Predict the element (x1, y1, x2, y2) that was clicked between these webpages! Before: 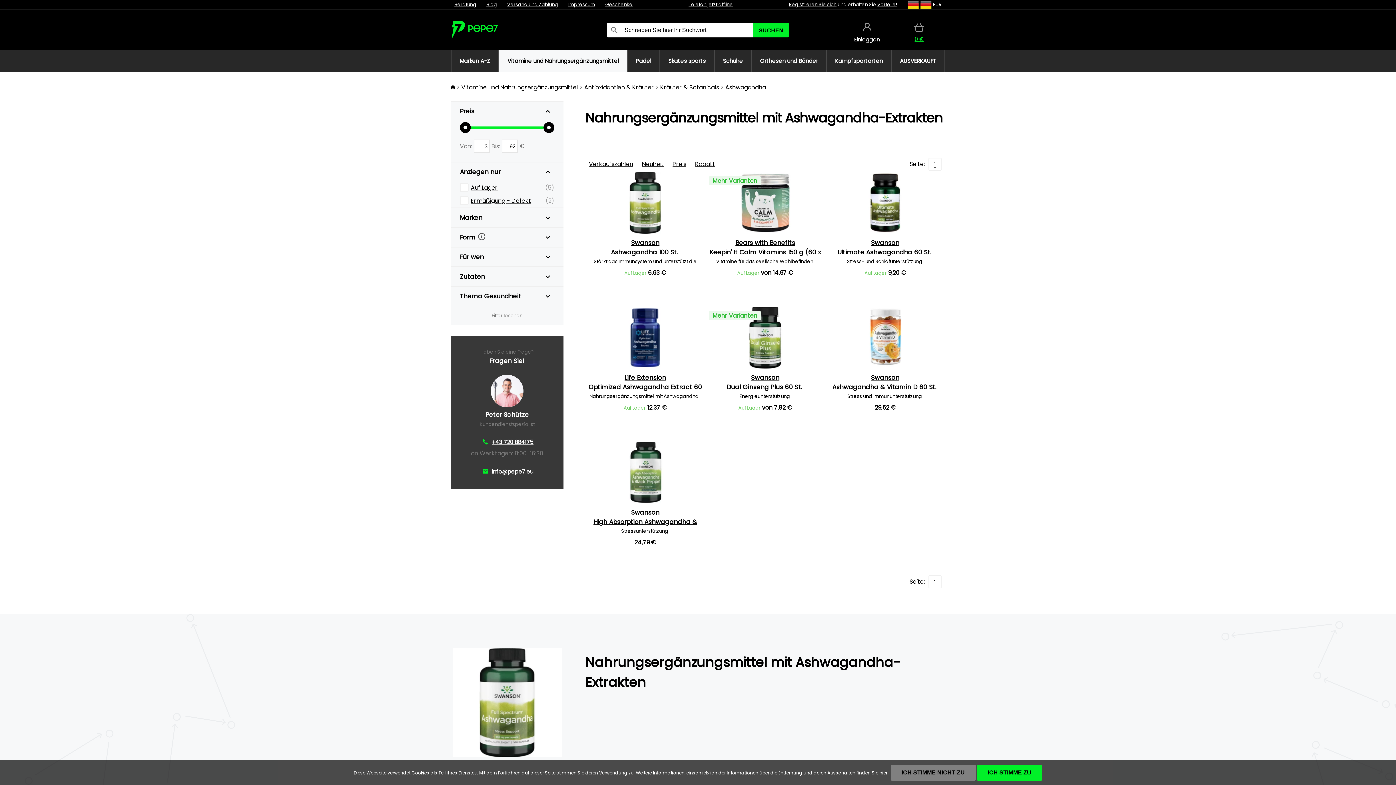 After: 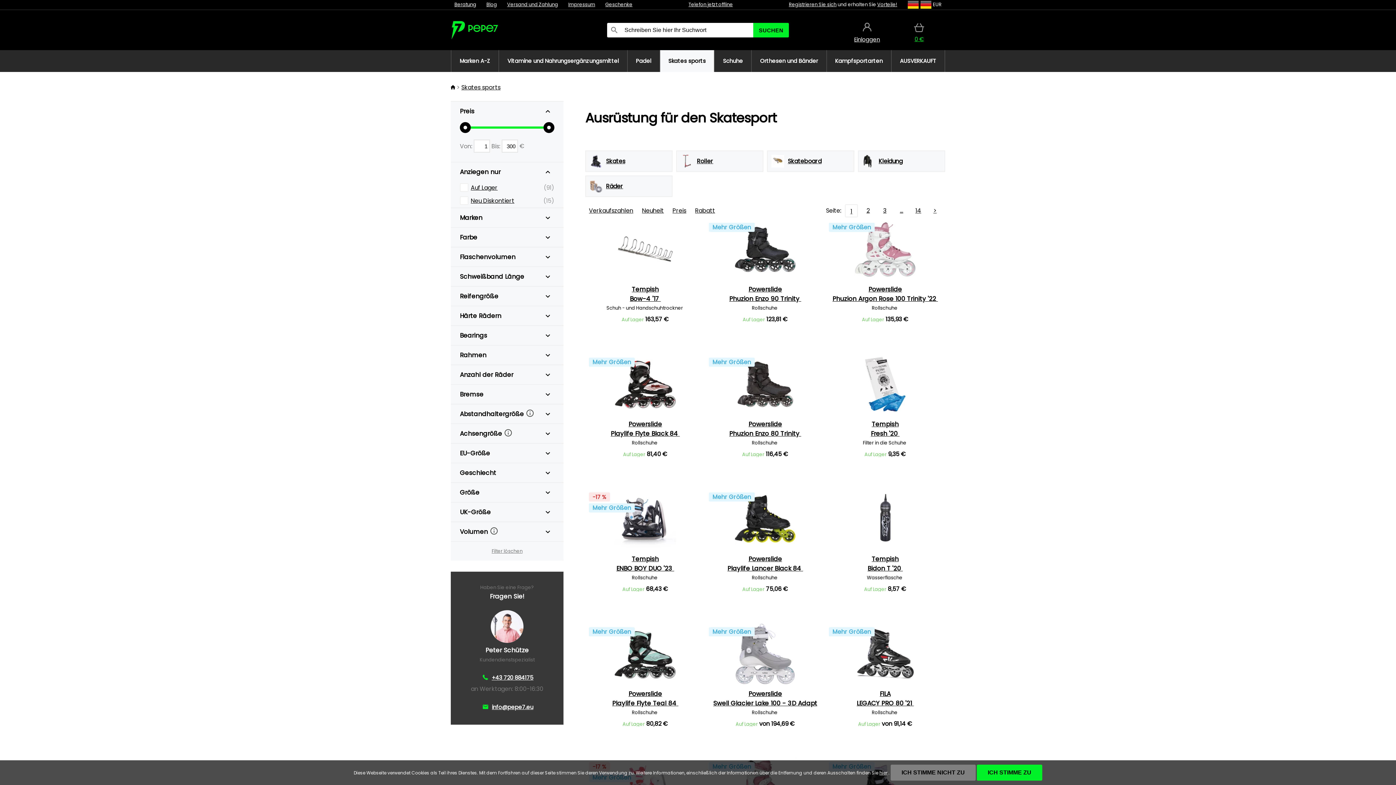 Action: bbox: (659, 50, 714, 72) label: Skates sports